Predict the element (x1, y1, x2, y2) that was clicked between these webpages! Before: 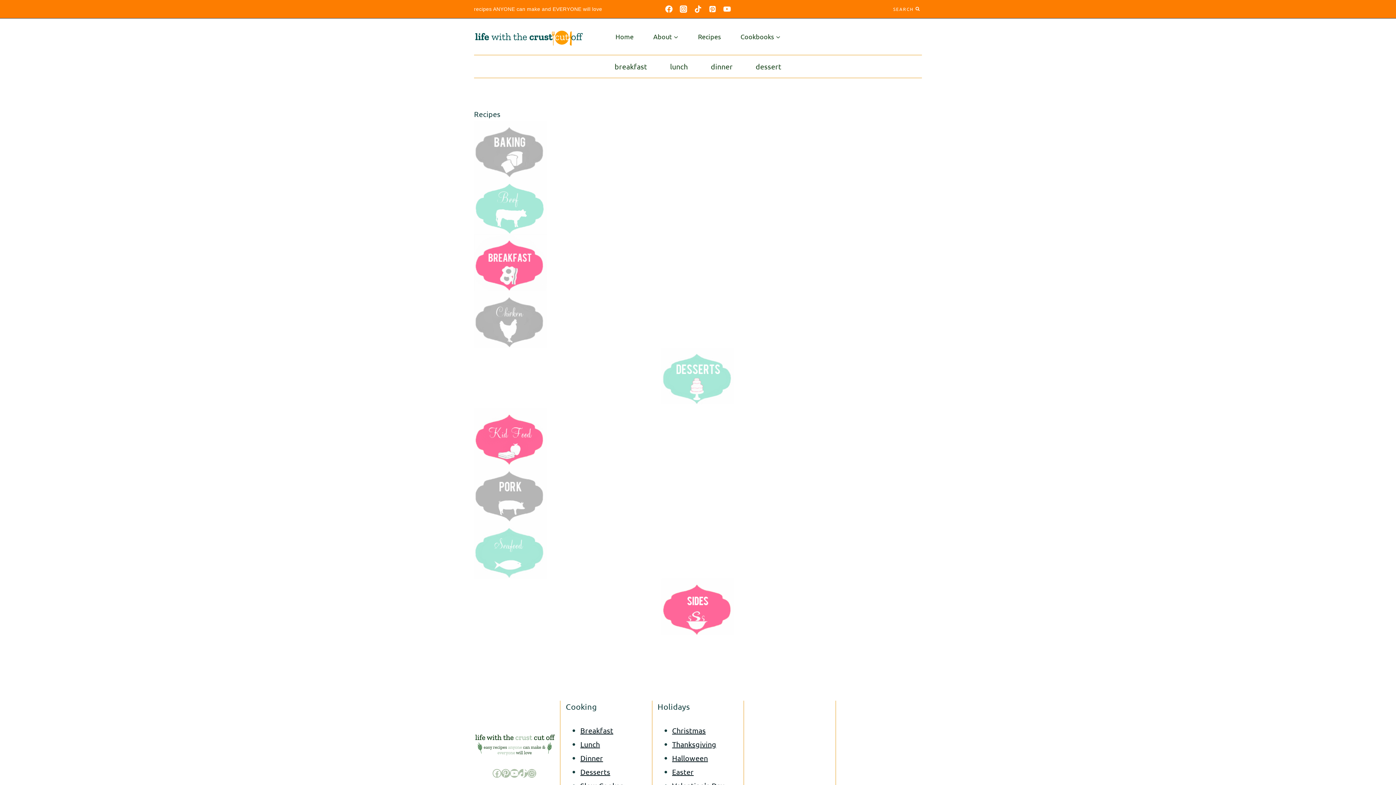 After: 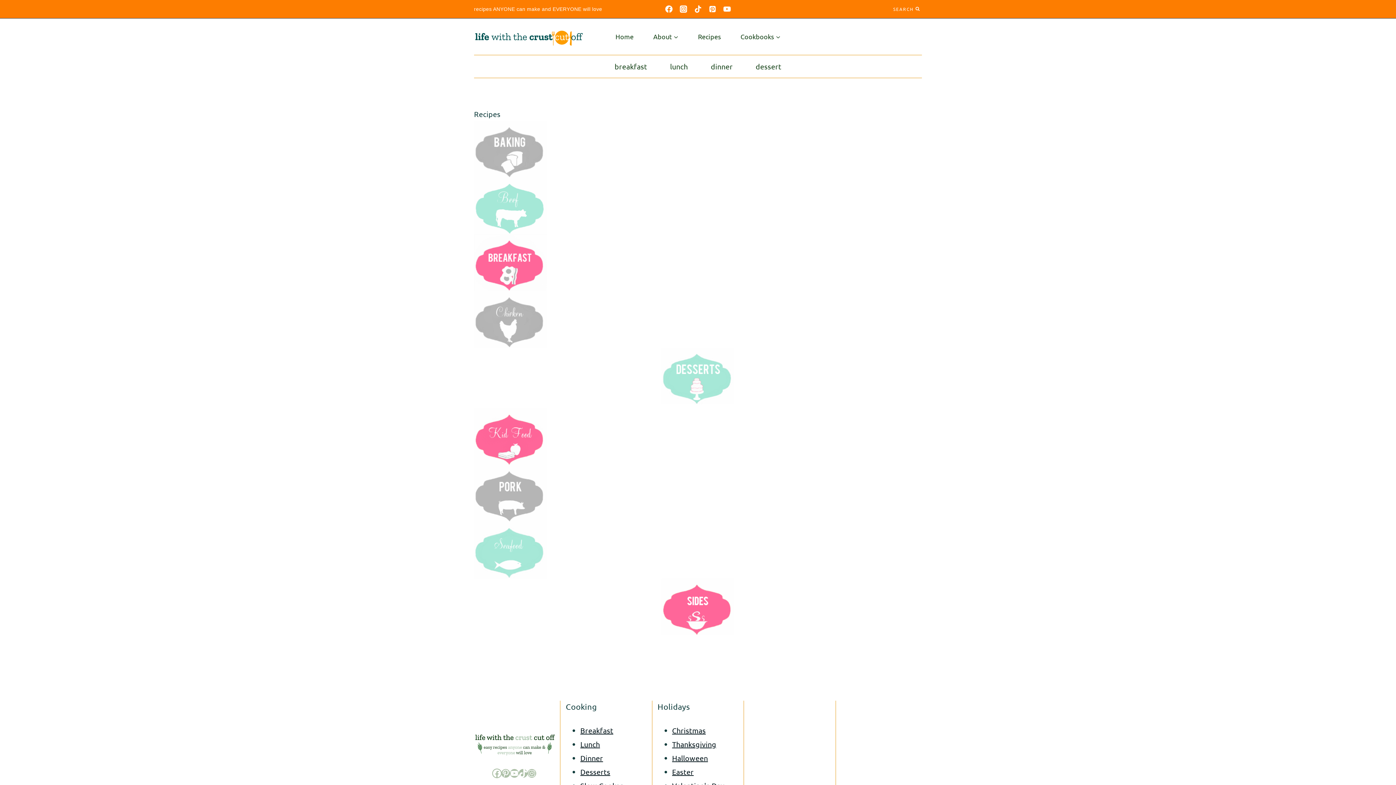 Action: label: Facebook bbox: (492, 769, 501, 778)